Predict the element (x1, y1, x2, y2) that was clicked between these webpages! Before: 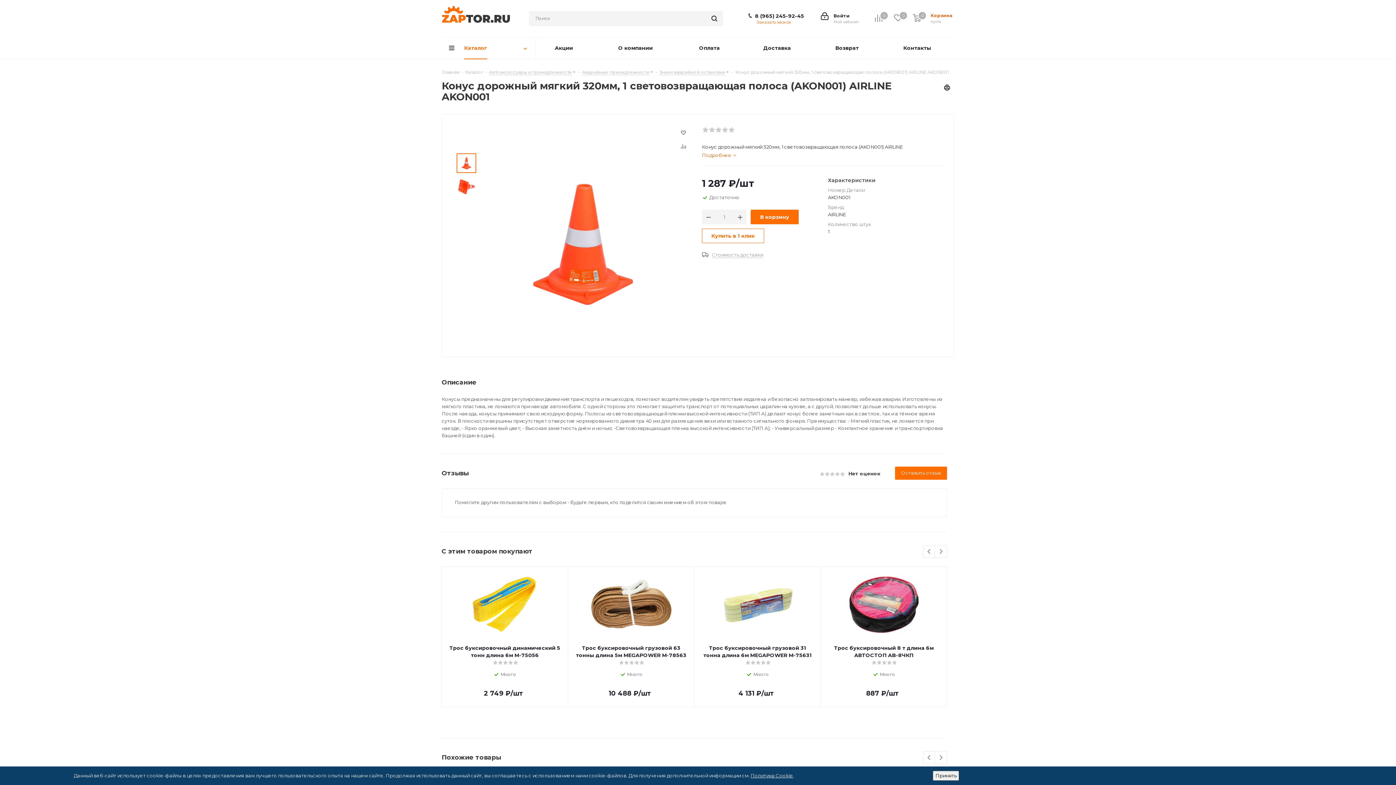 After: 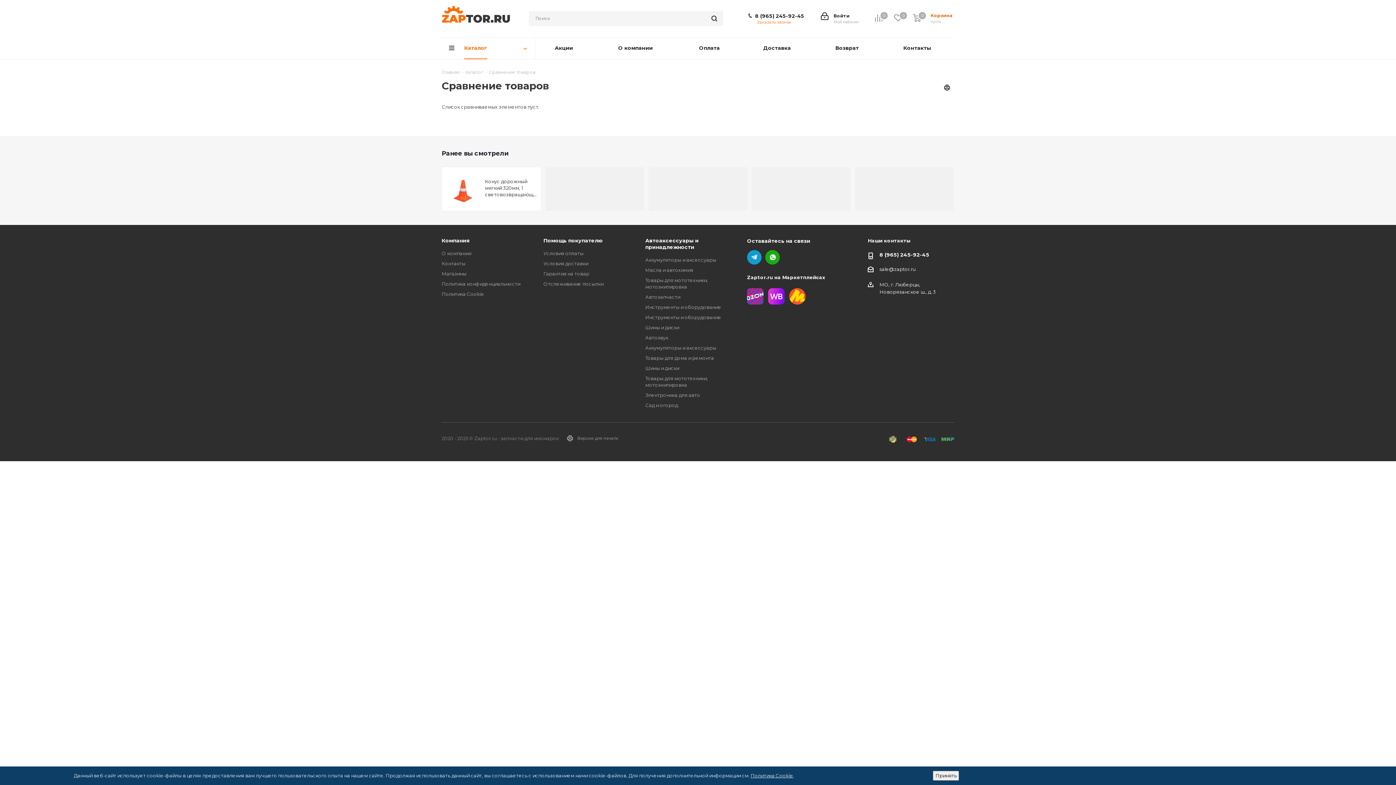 Action: bbox: (874, 14, 894, 22) label: Сравнение
0